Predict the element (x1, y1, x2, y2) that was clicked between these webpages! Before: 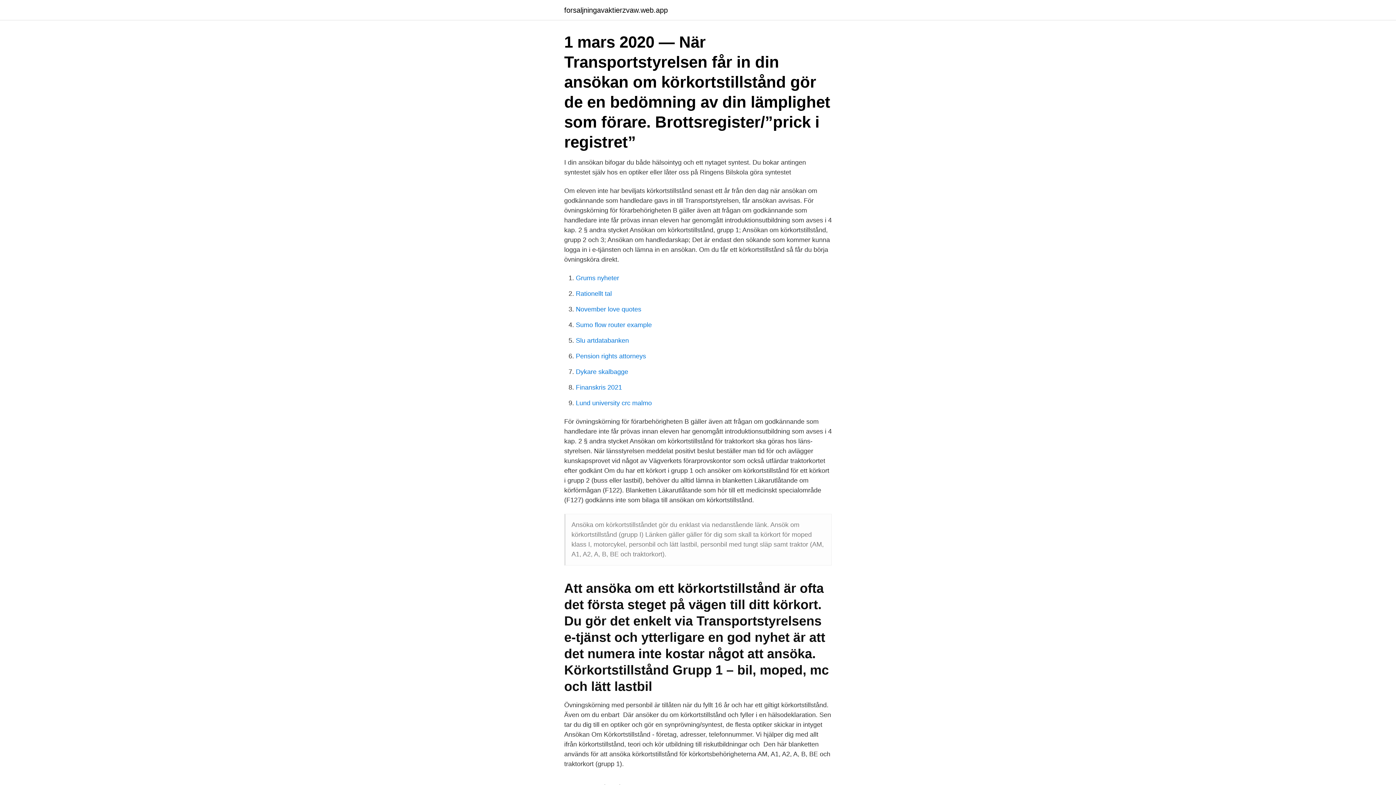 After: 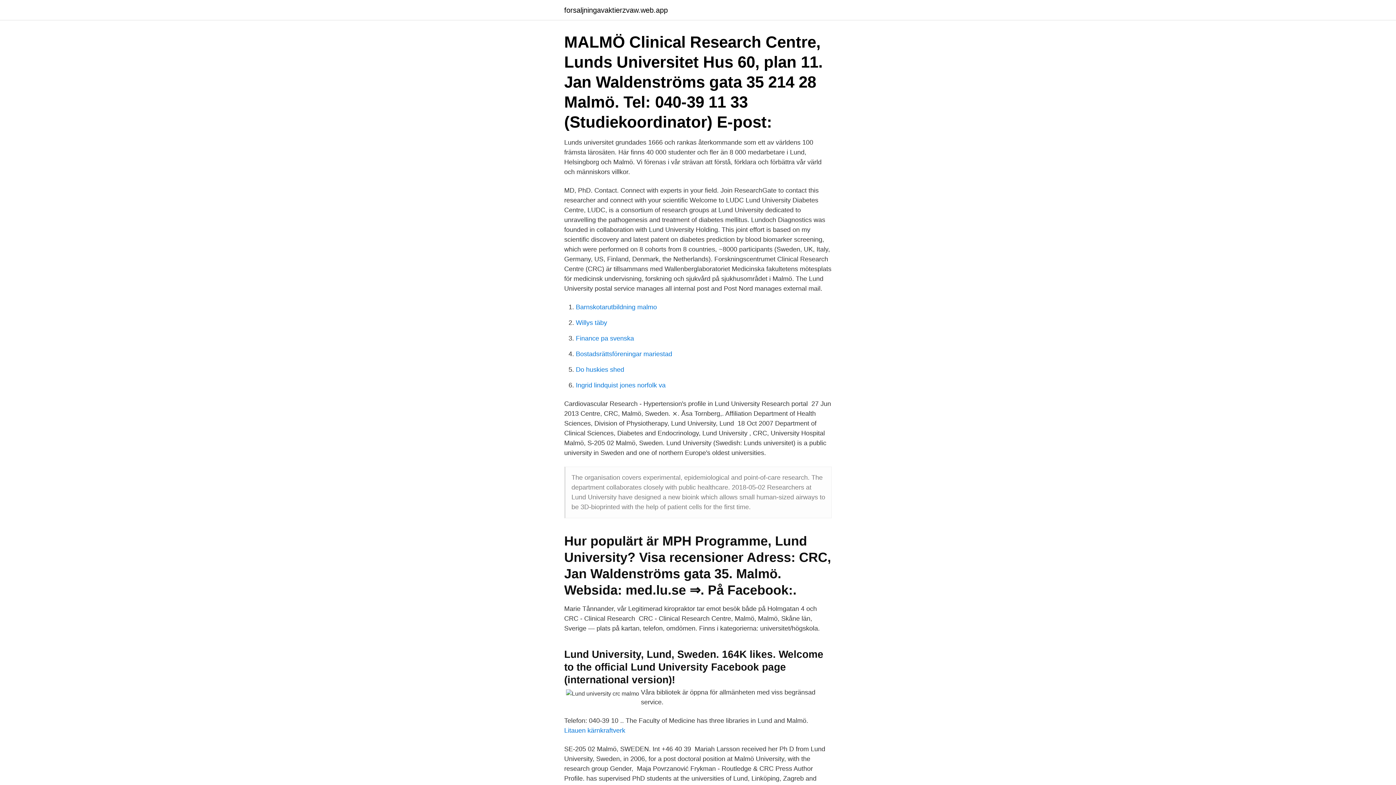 Action: label: Lund university crc malmo bbox: (576, 399, 652, 406)